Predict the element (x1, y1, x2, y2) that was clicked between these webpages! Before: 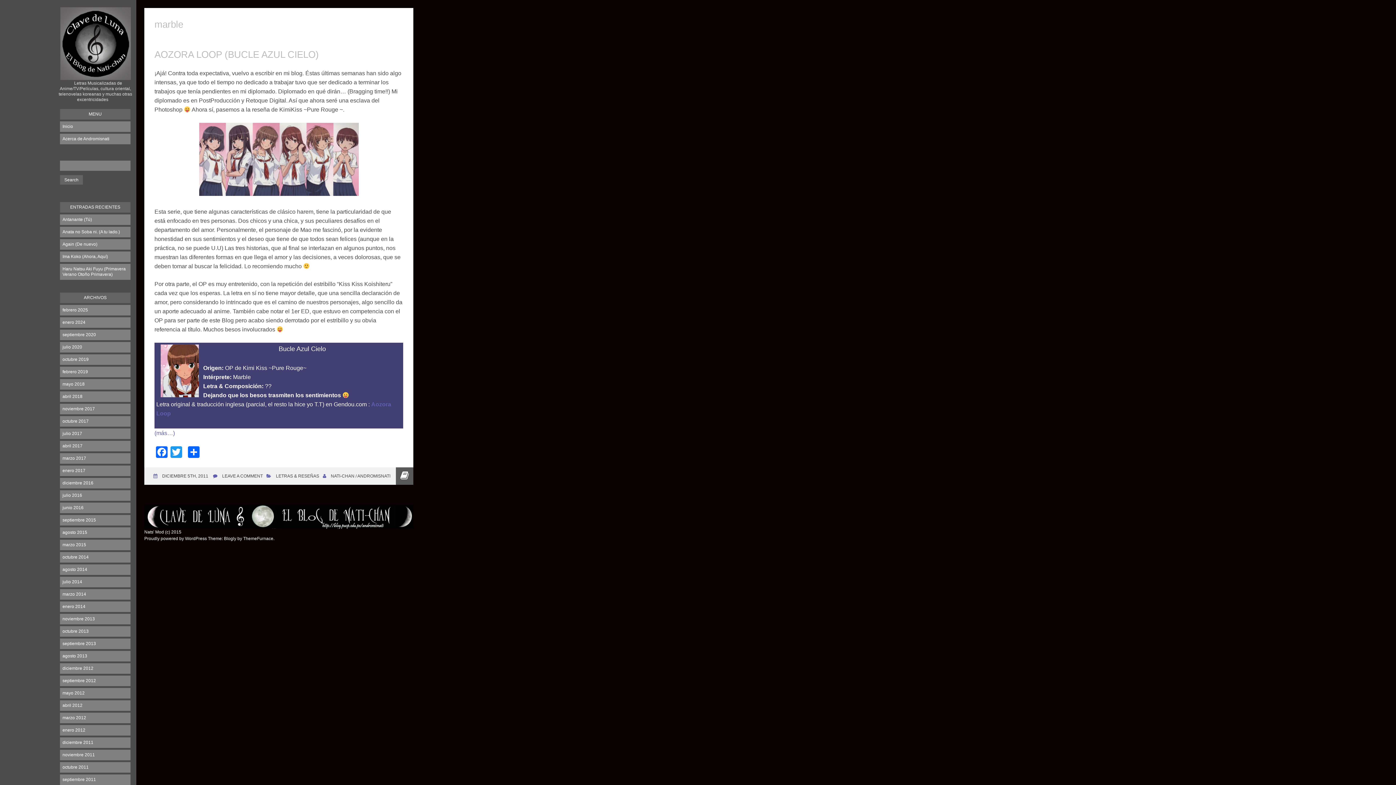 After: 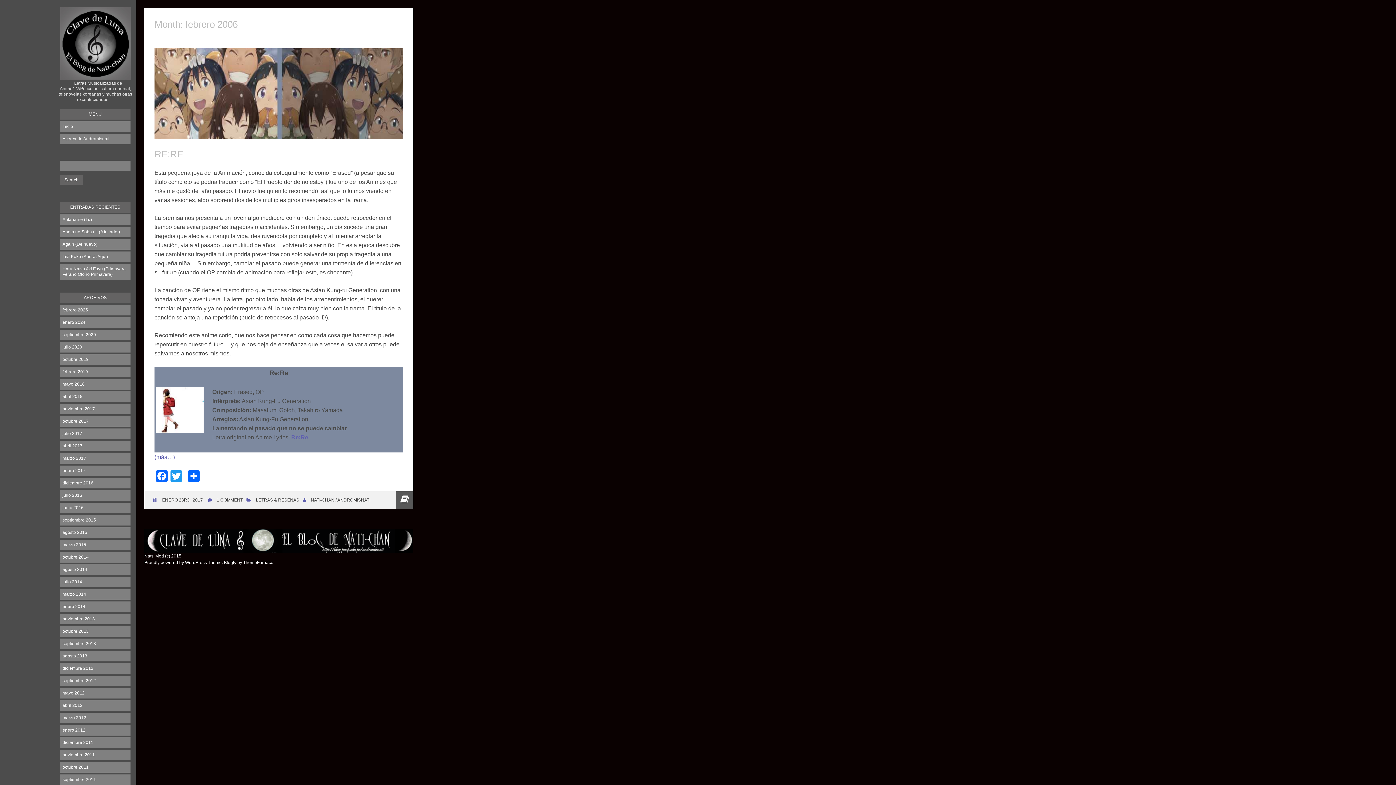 Action: label: enero 2017 bbox: (60, 465, 130, 476)